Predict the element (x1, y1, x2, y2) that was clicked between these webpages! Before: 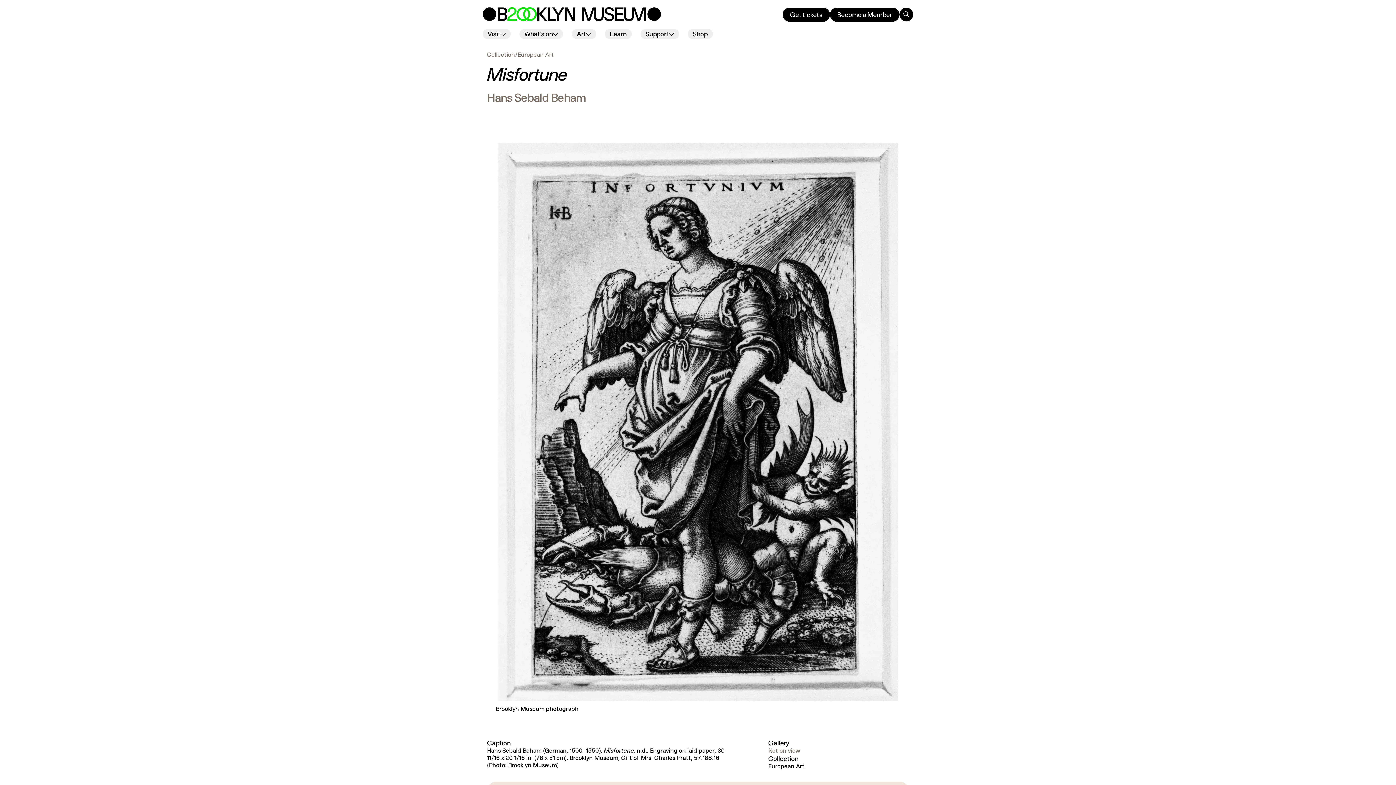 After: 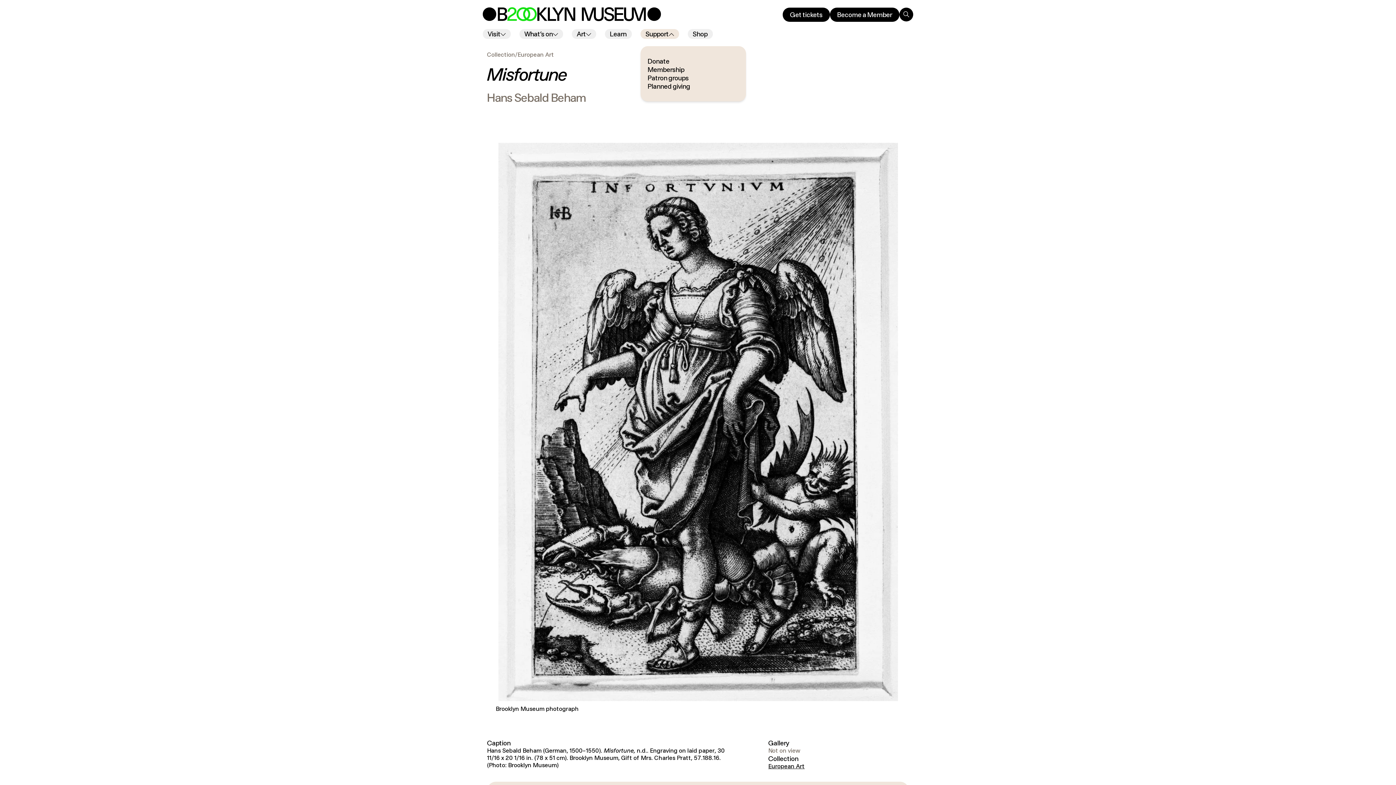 Action: label: Support bbox: (640, 29, 679, 38)